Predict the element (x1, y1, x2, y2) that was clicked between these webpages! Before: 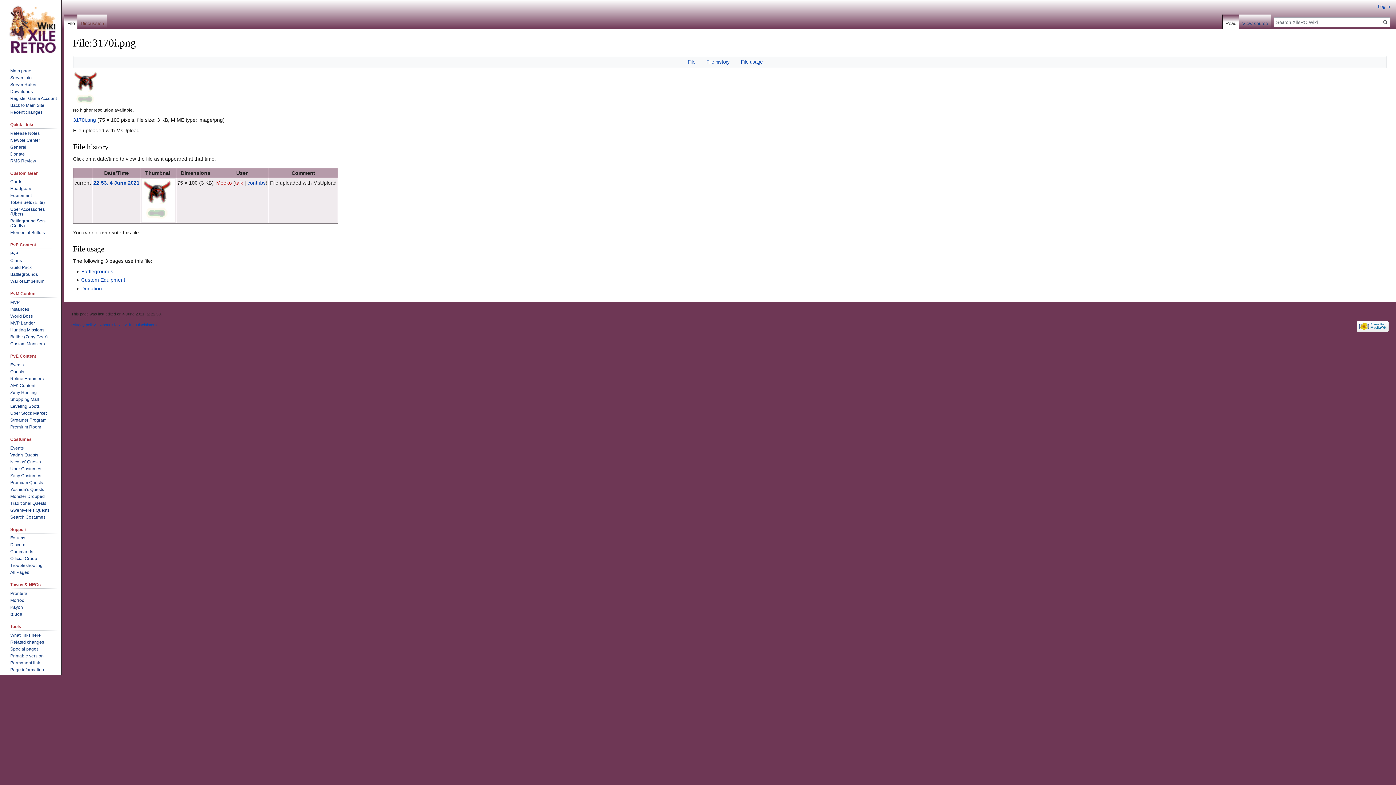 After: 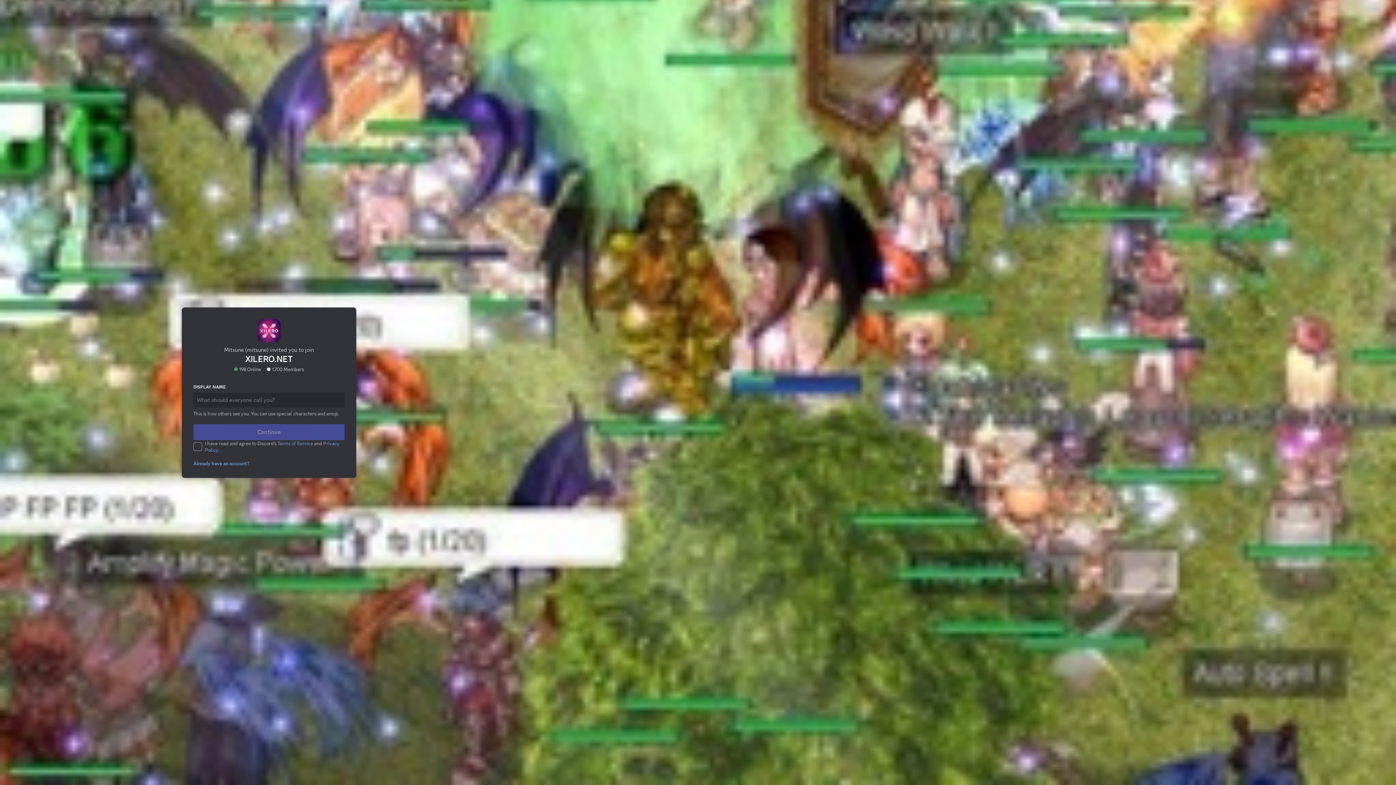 Action: label: Discord bbox: (10, 542, 25, 547)